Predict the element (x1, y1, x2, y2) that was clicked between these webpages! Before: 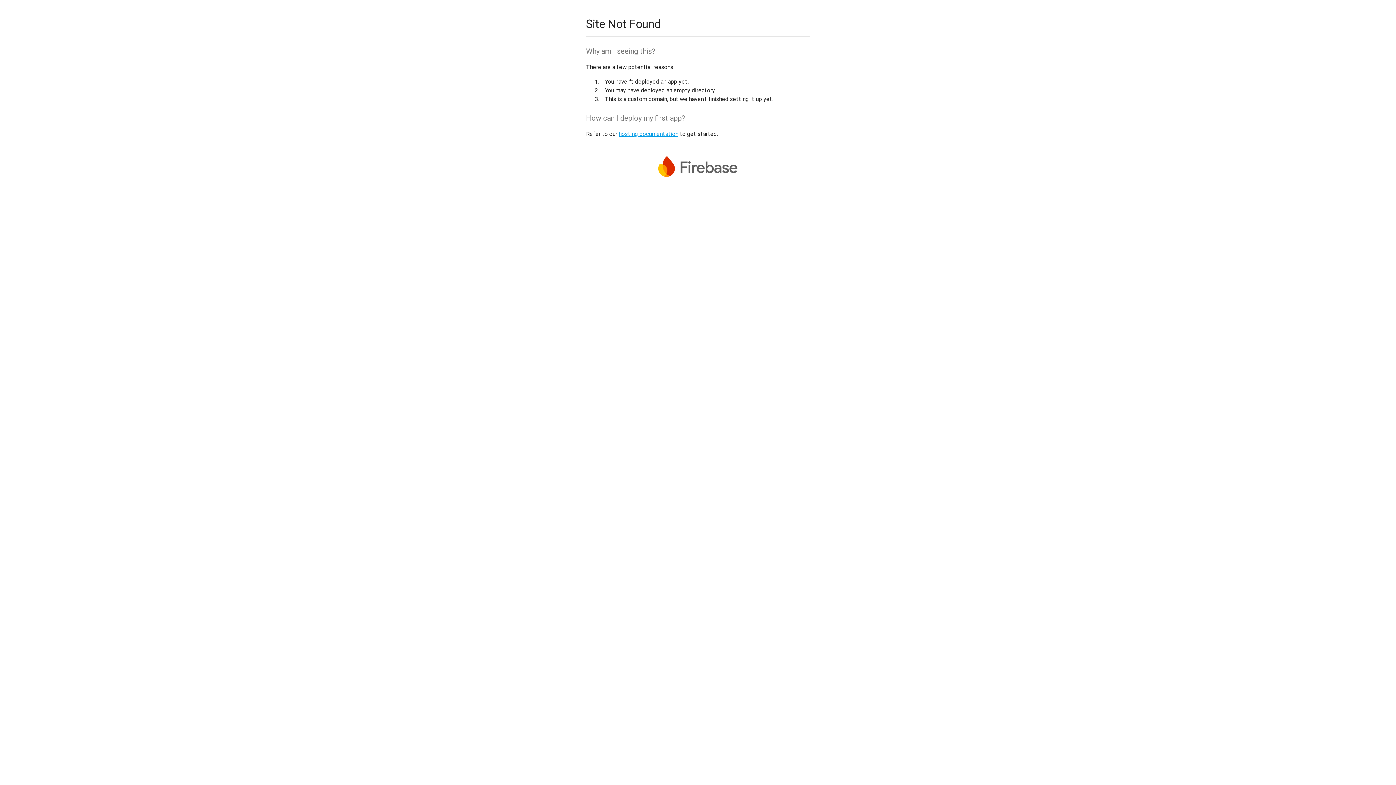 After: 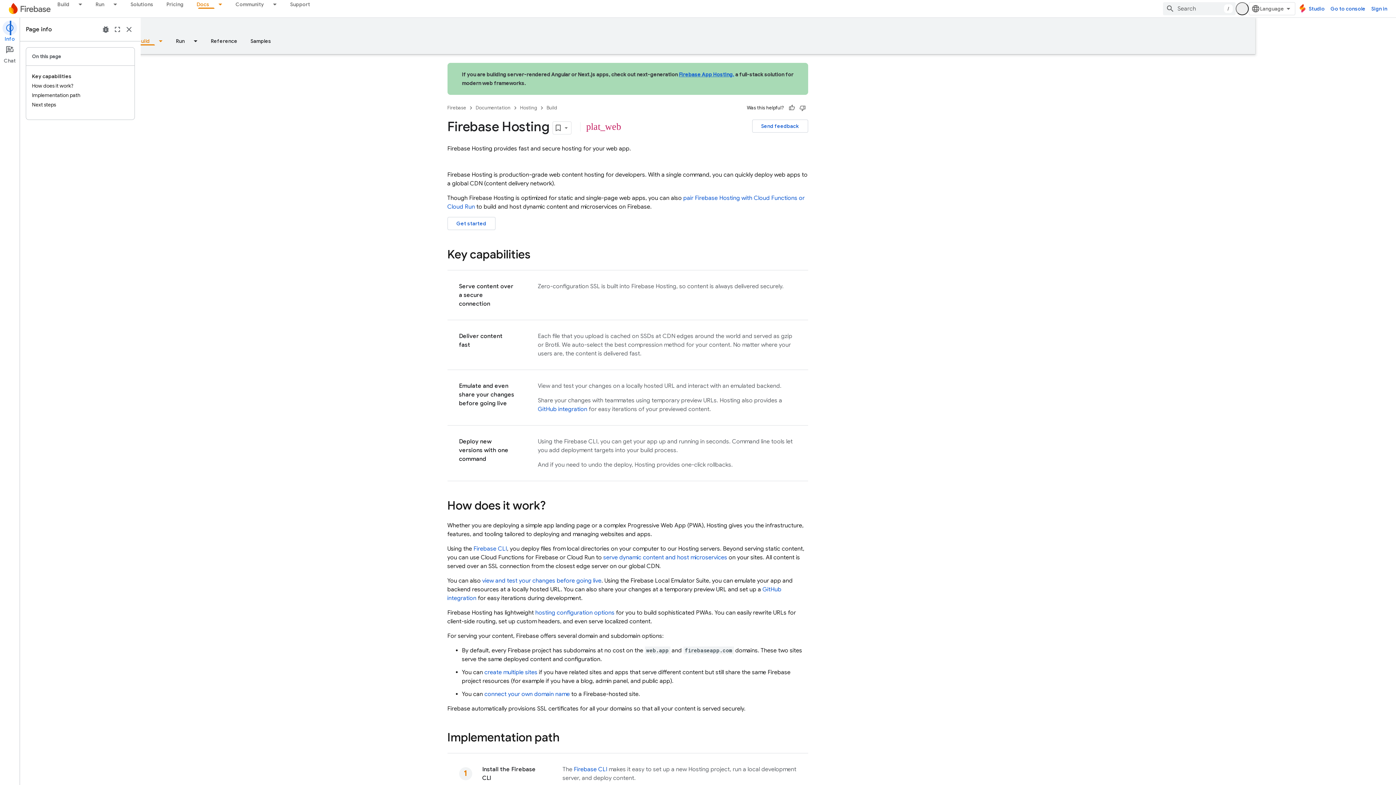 Action: bbox: (618, 130, 678, 137) label: hosting documentation